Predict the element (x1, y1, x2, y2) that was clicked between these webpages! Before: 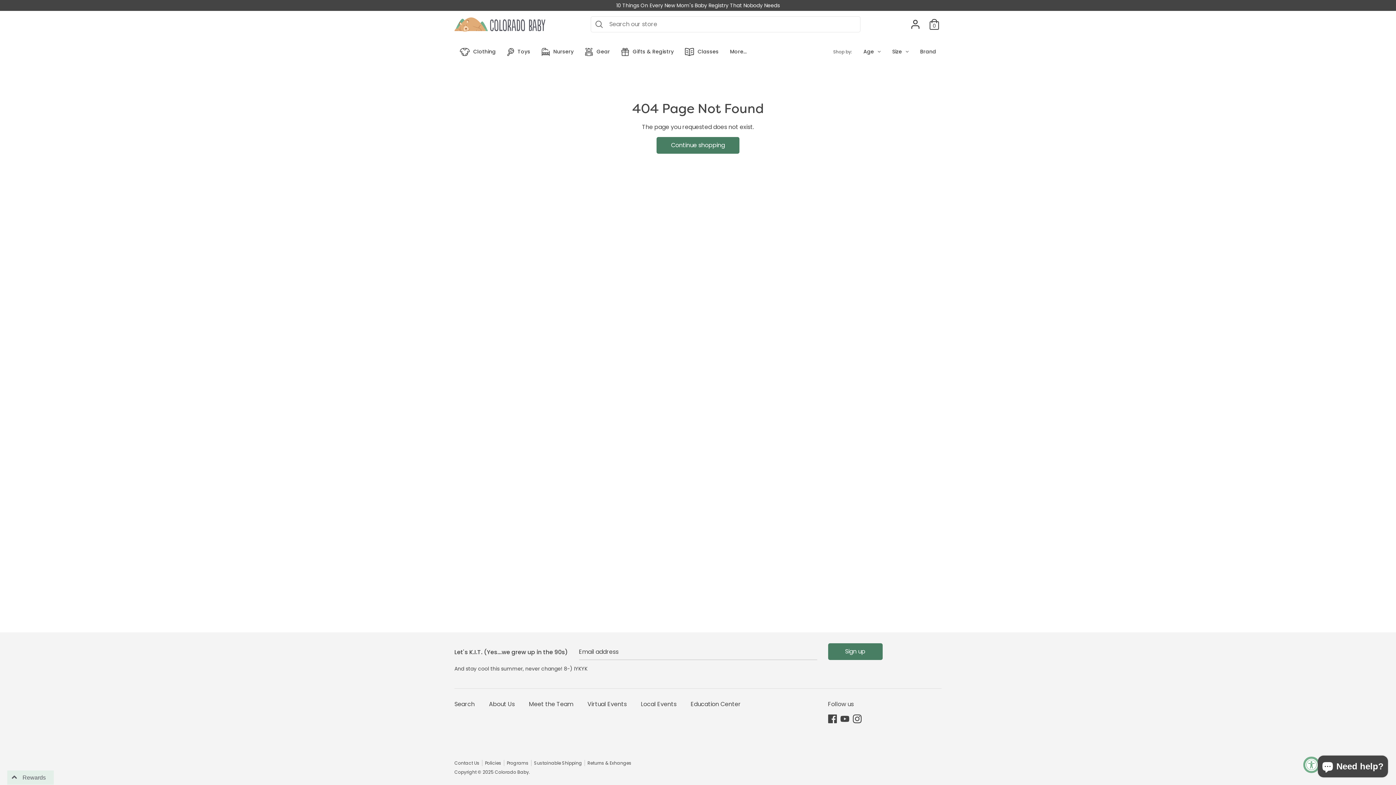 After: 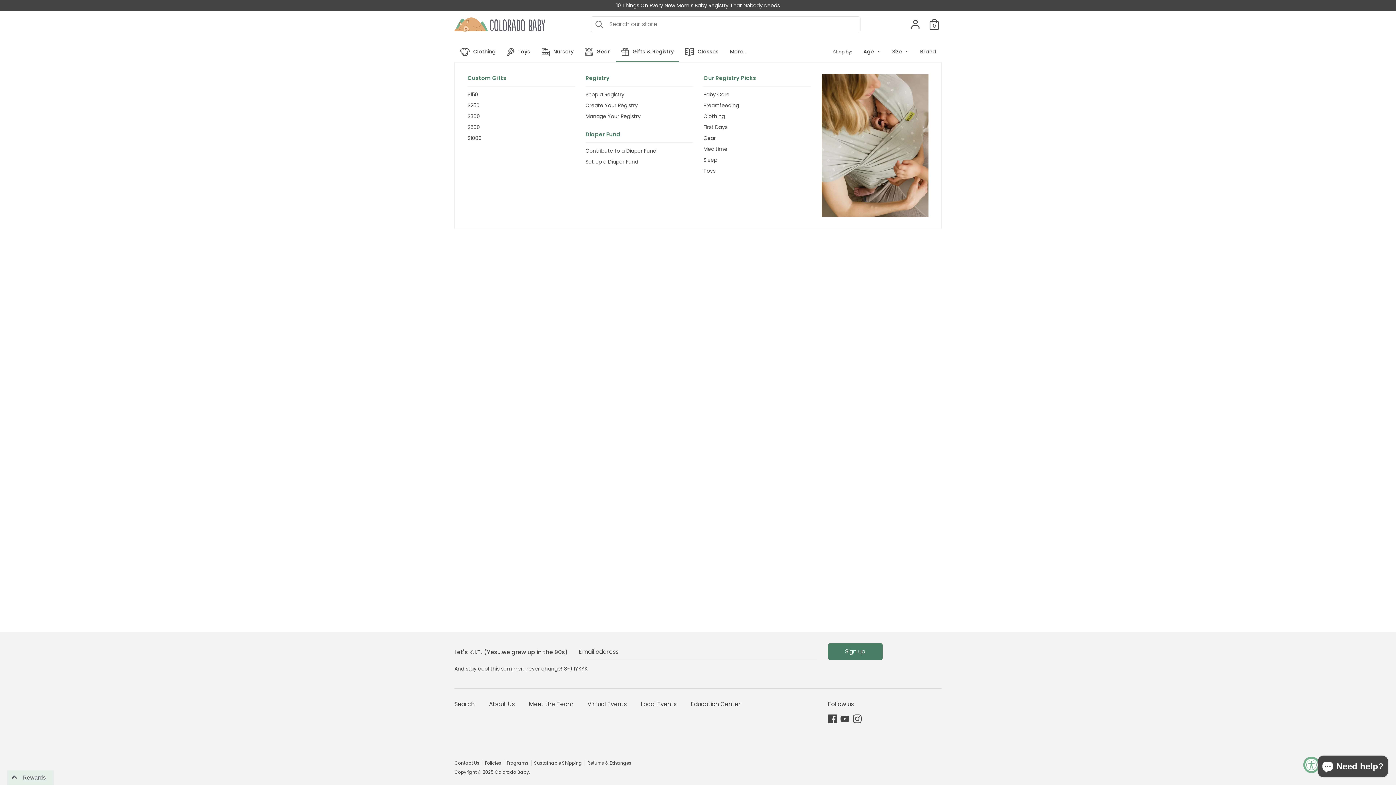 Action: label: Gifts & Registry bbox: (615, 42, 679, 61)